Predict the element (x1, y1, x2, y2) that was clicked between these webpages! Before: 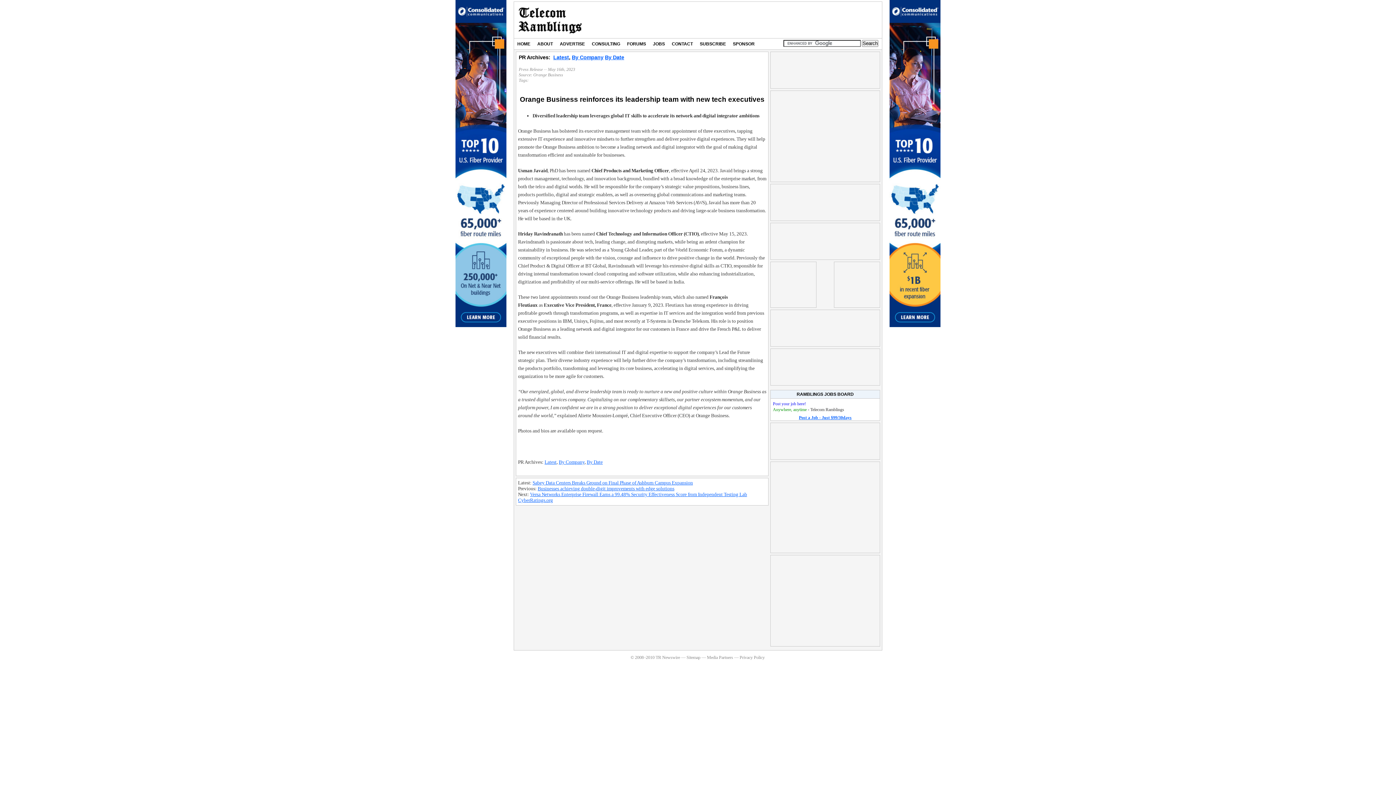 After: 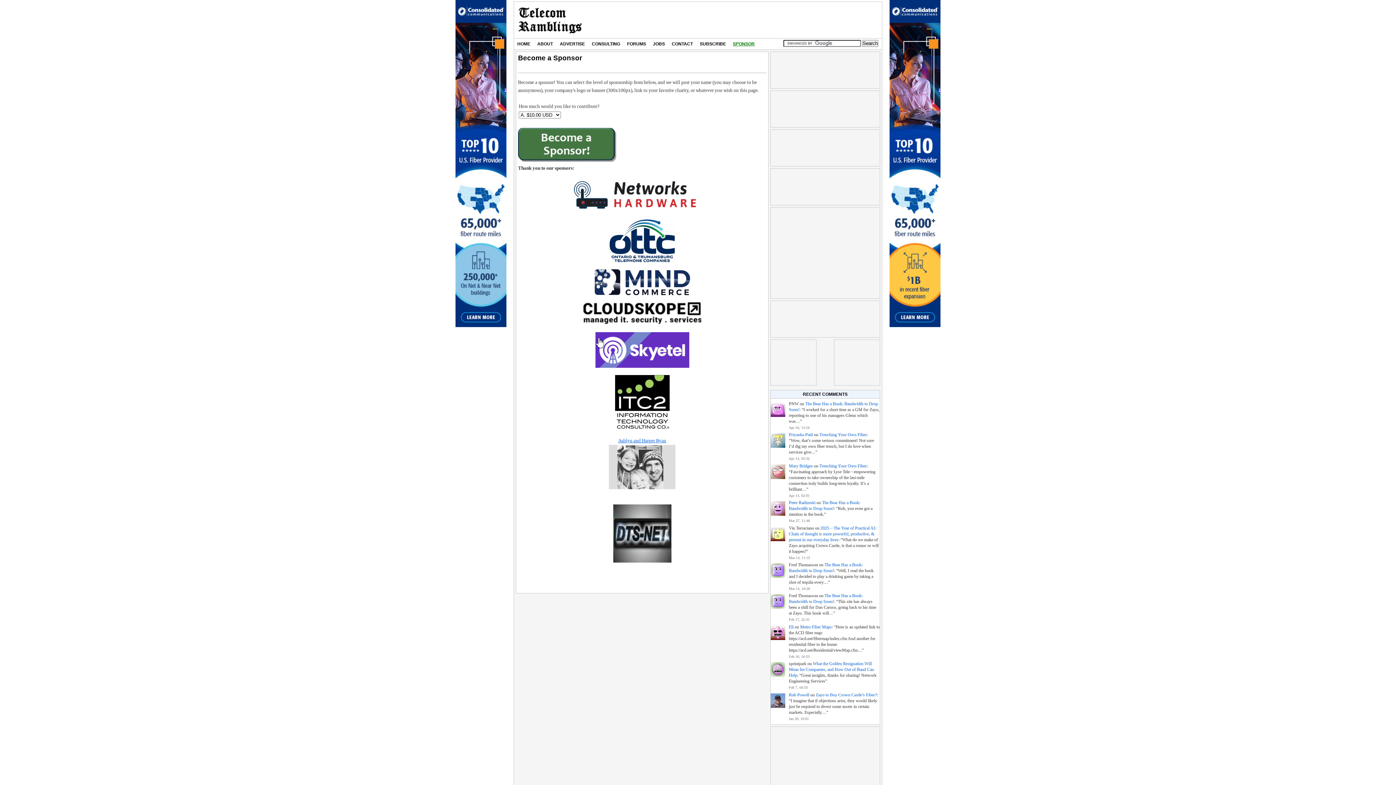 Action: label: SPONSOR bbox: (729, 38, 758, 49)